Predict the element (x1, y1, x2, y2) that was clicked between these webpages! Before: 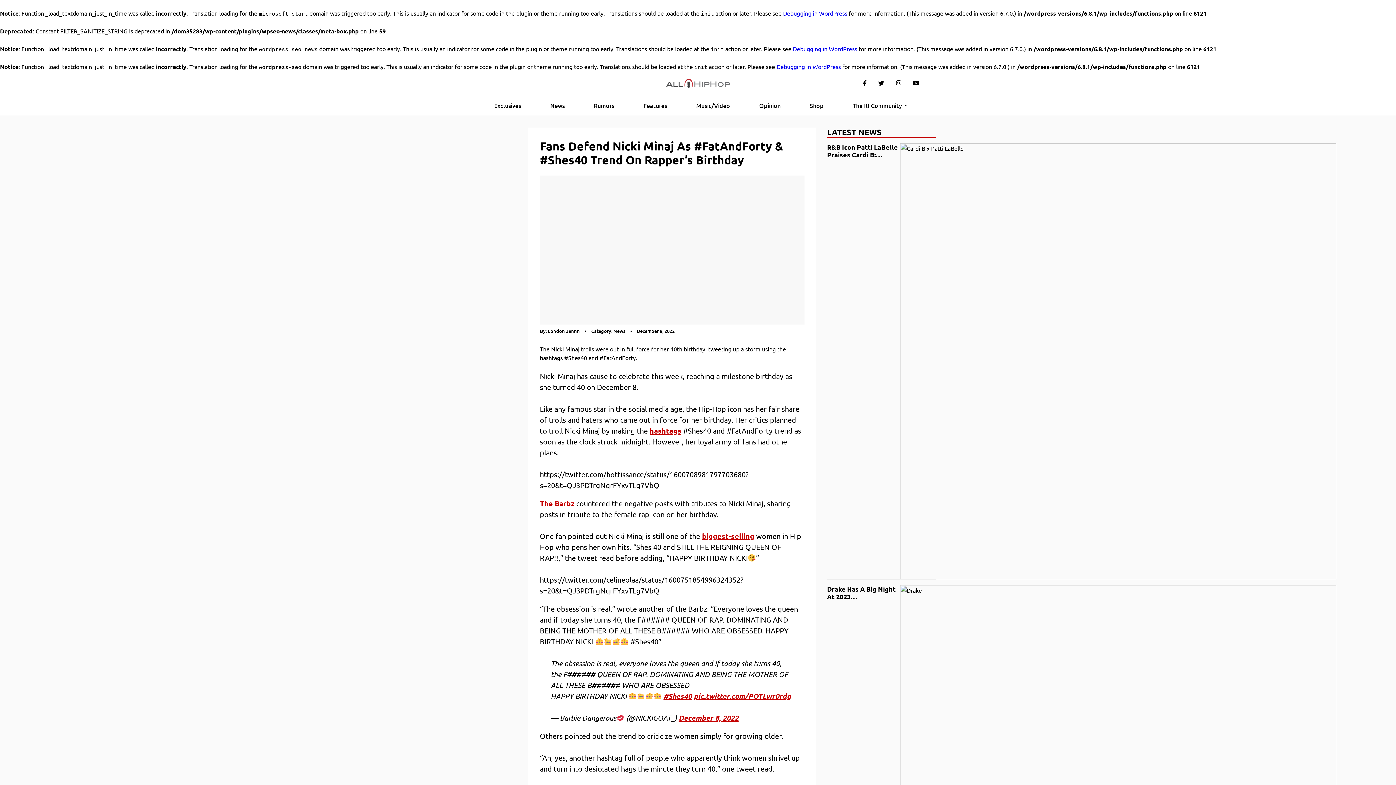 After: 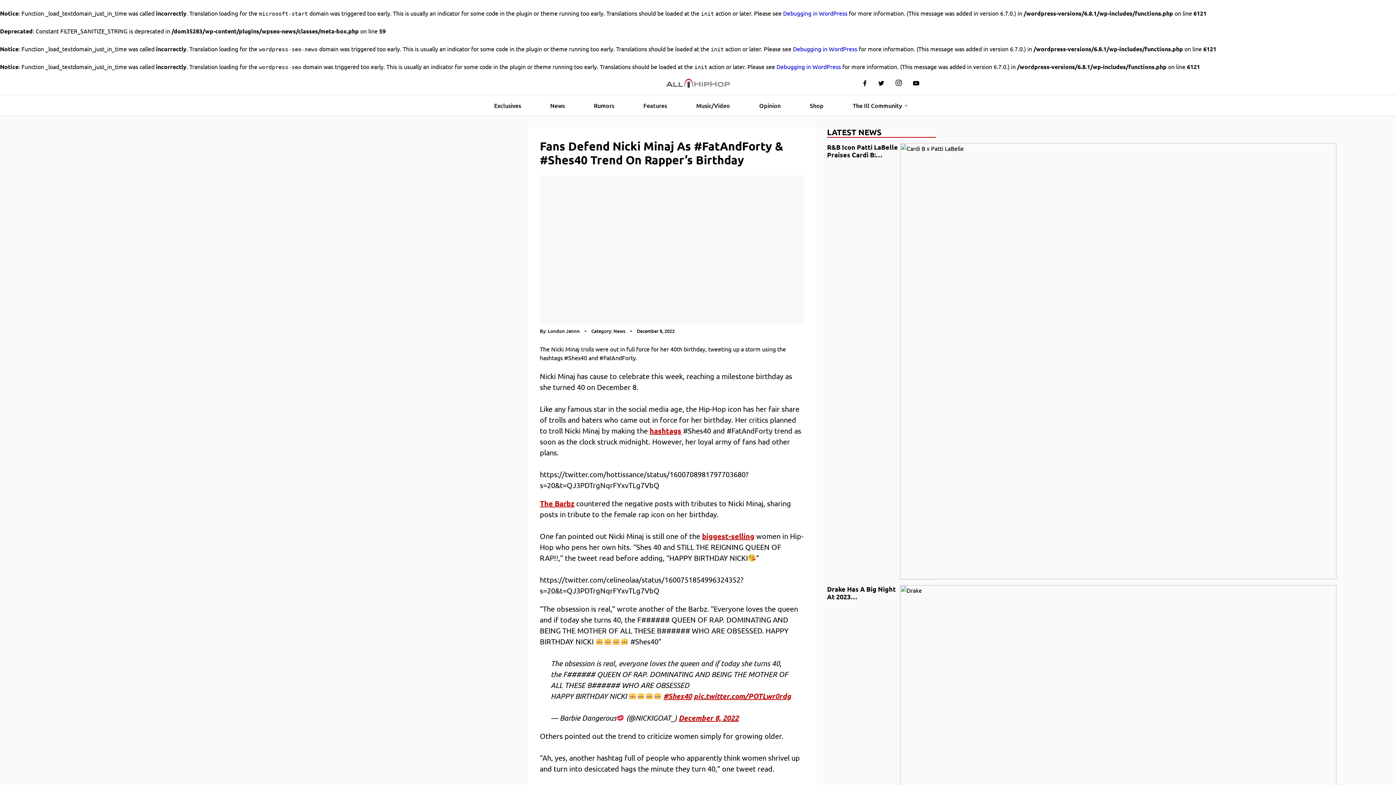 Action: bbox: (890, 76, 907, 90)